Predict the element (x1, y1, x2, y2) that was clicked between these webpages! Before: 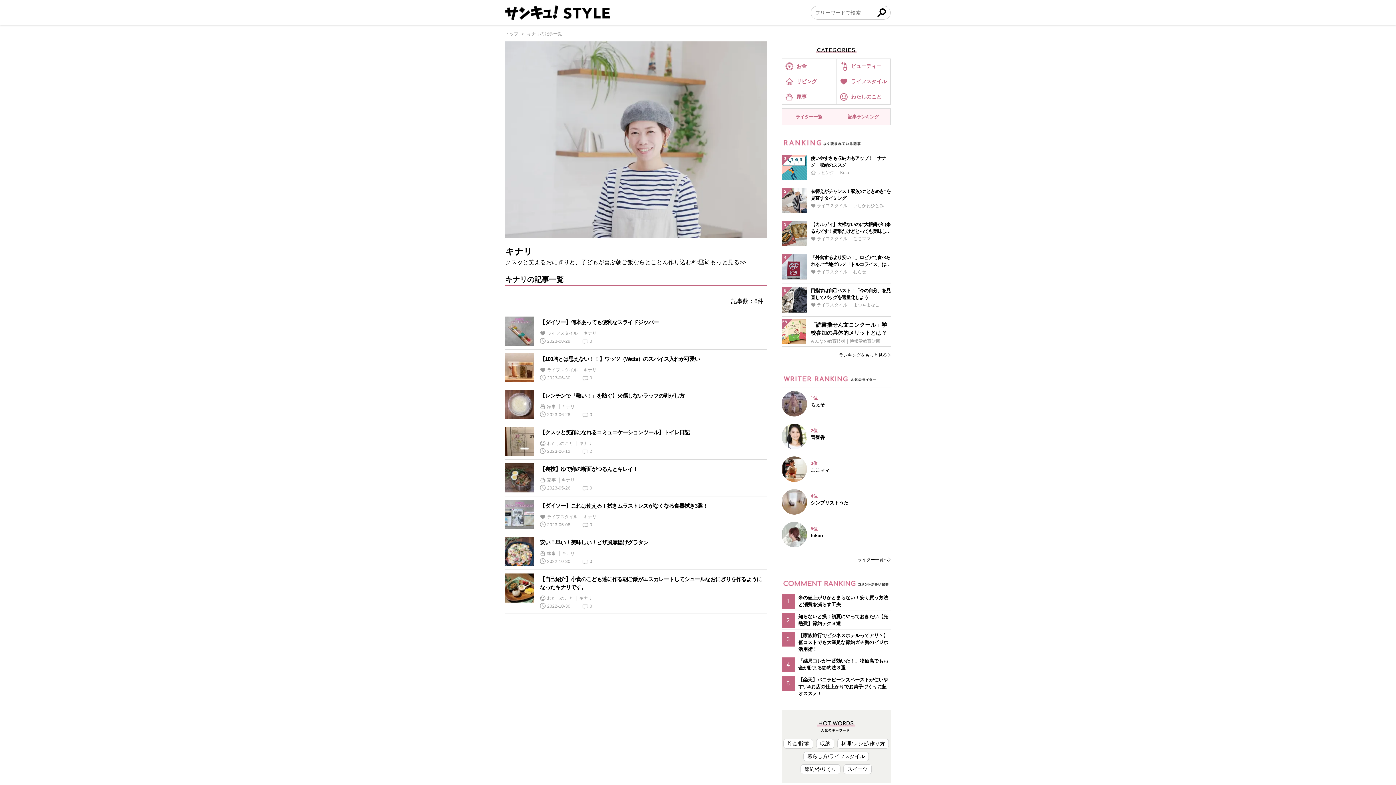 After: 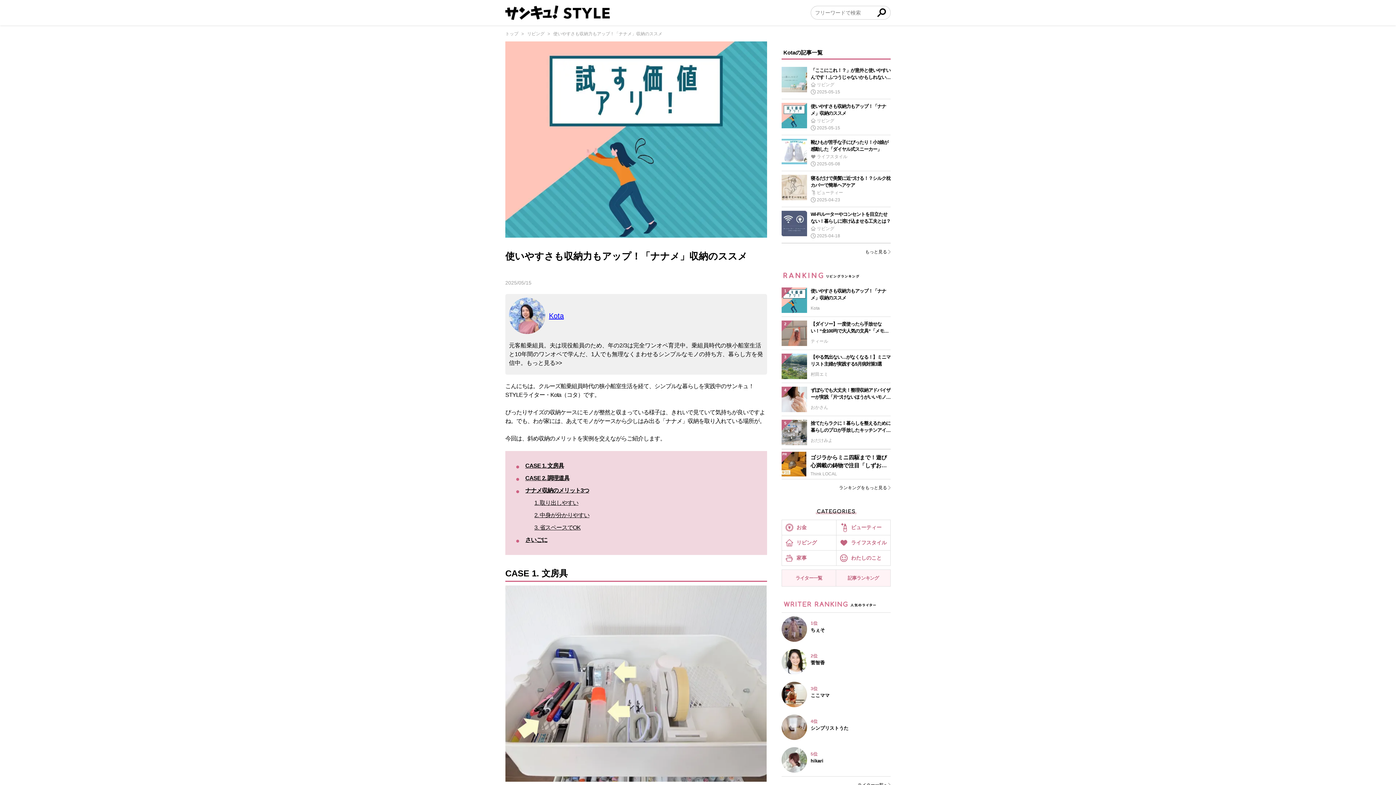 Action: bbox: (781, 151, 890, 184) label: 使いやすさも収納力もアップ！「ナナメ」収納のススメ

リビング Kota